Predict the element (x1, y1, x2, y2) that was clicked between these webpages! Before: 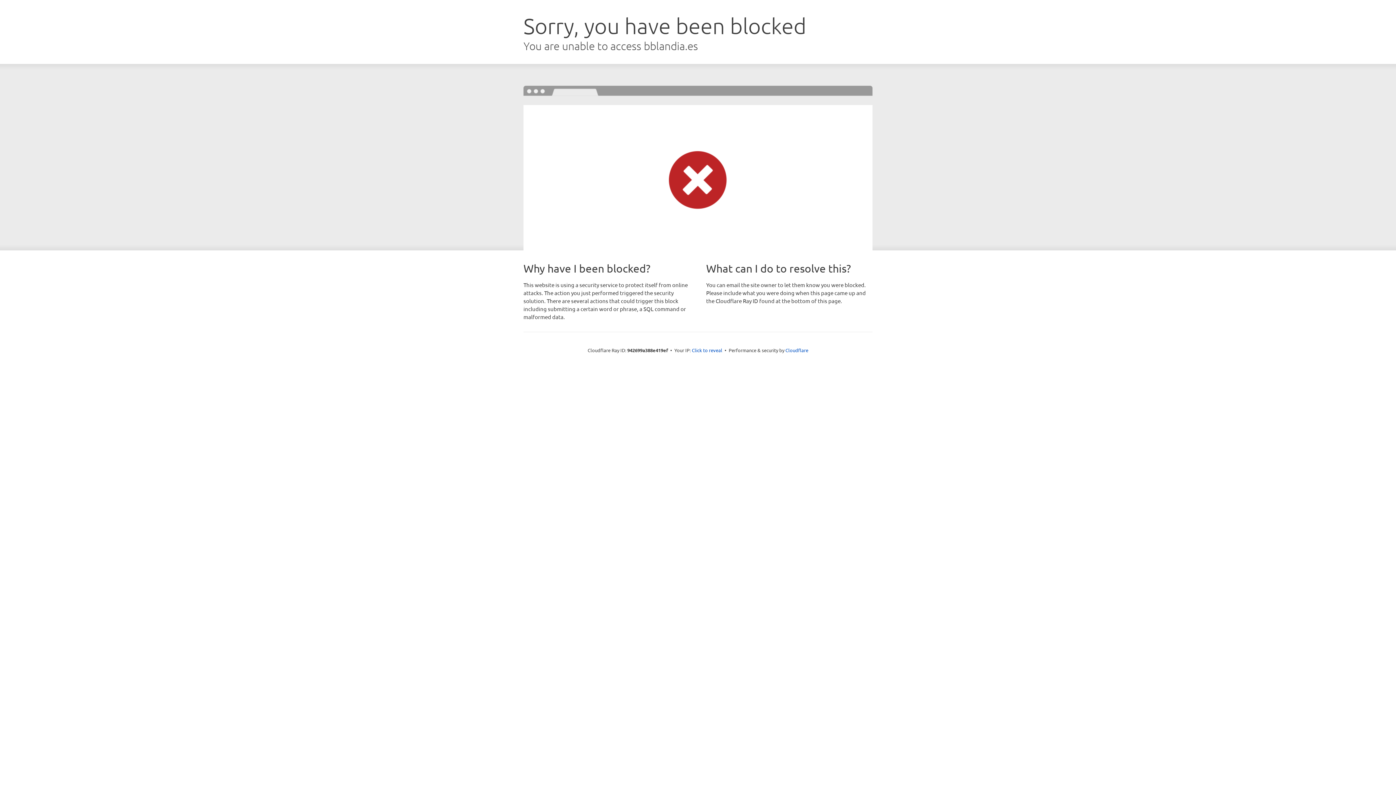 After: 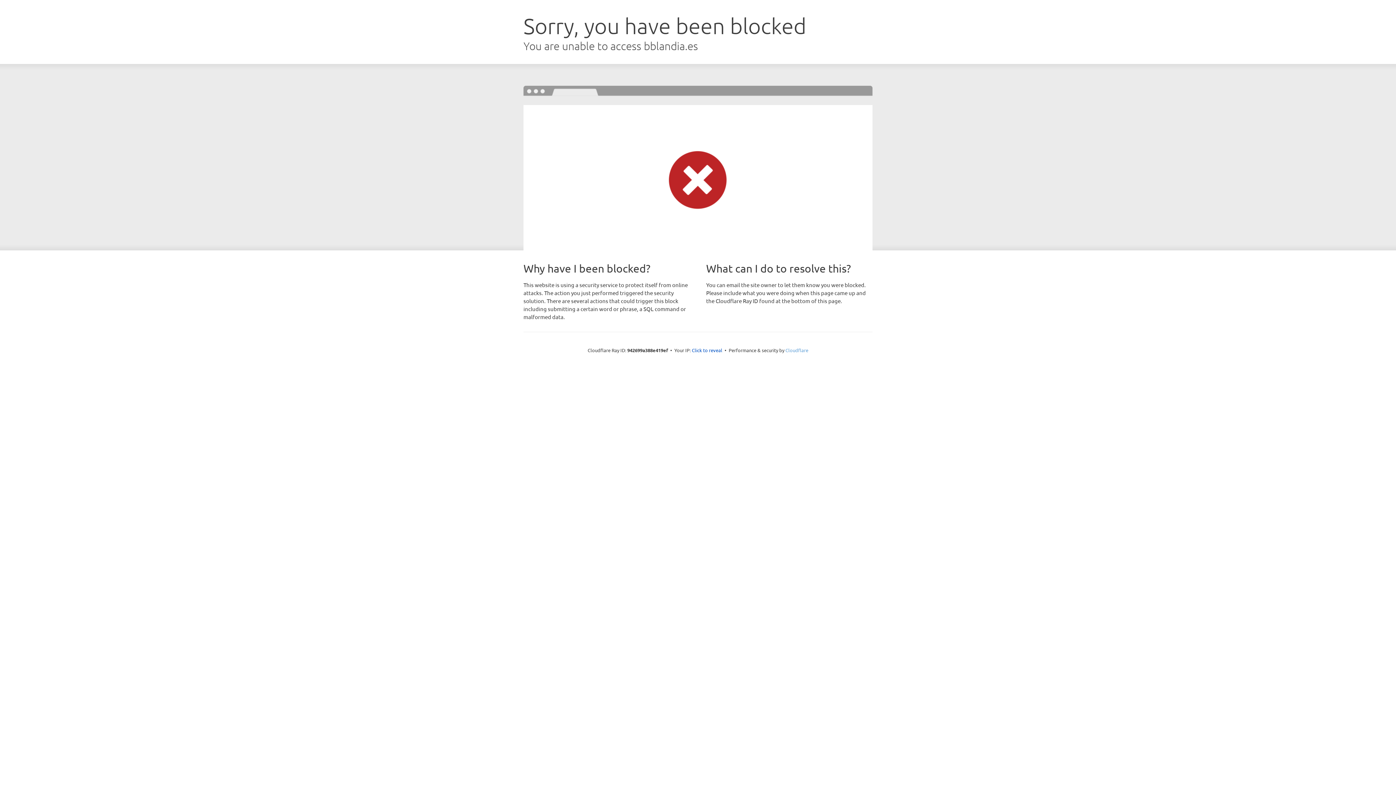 Action: bbox: (785, 347, 808, 353) label: Cloudflare